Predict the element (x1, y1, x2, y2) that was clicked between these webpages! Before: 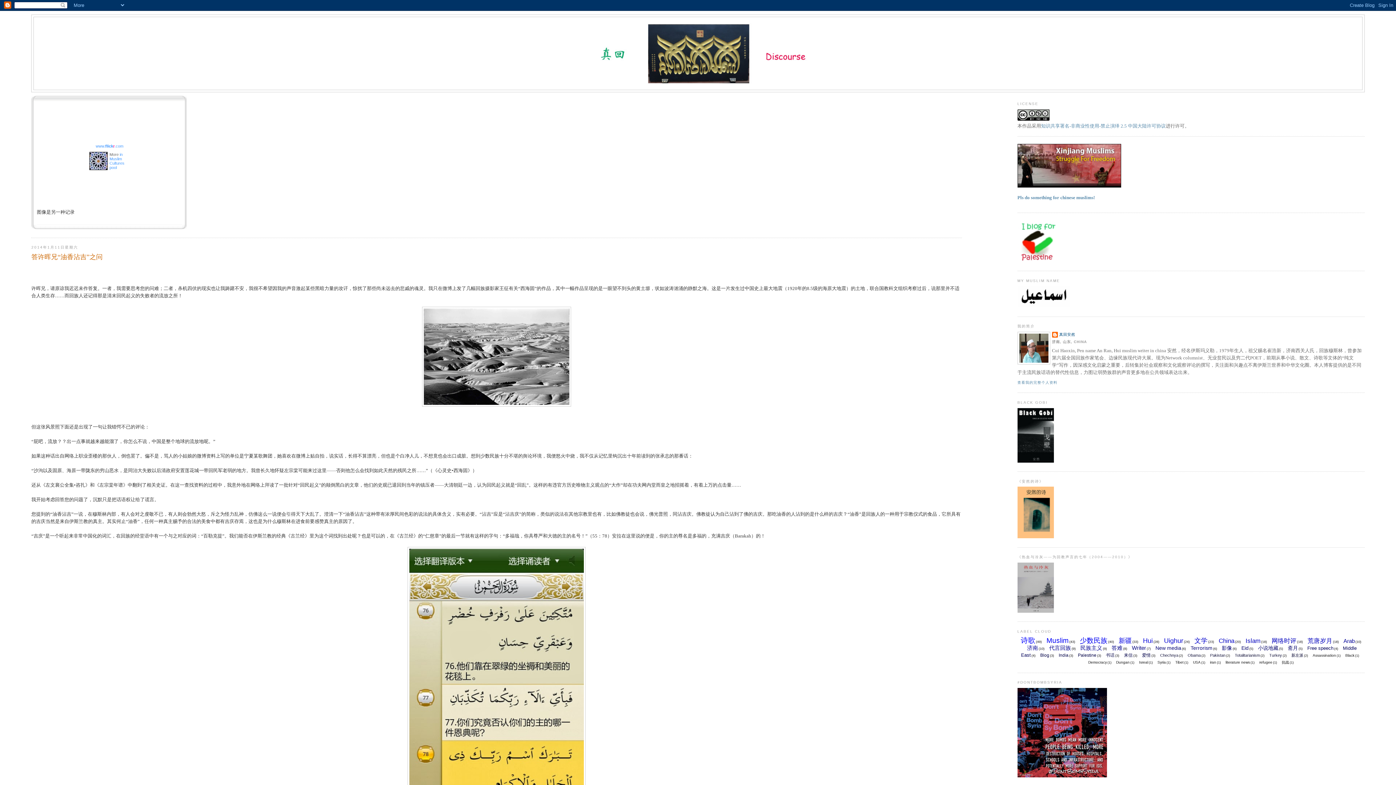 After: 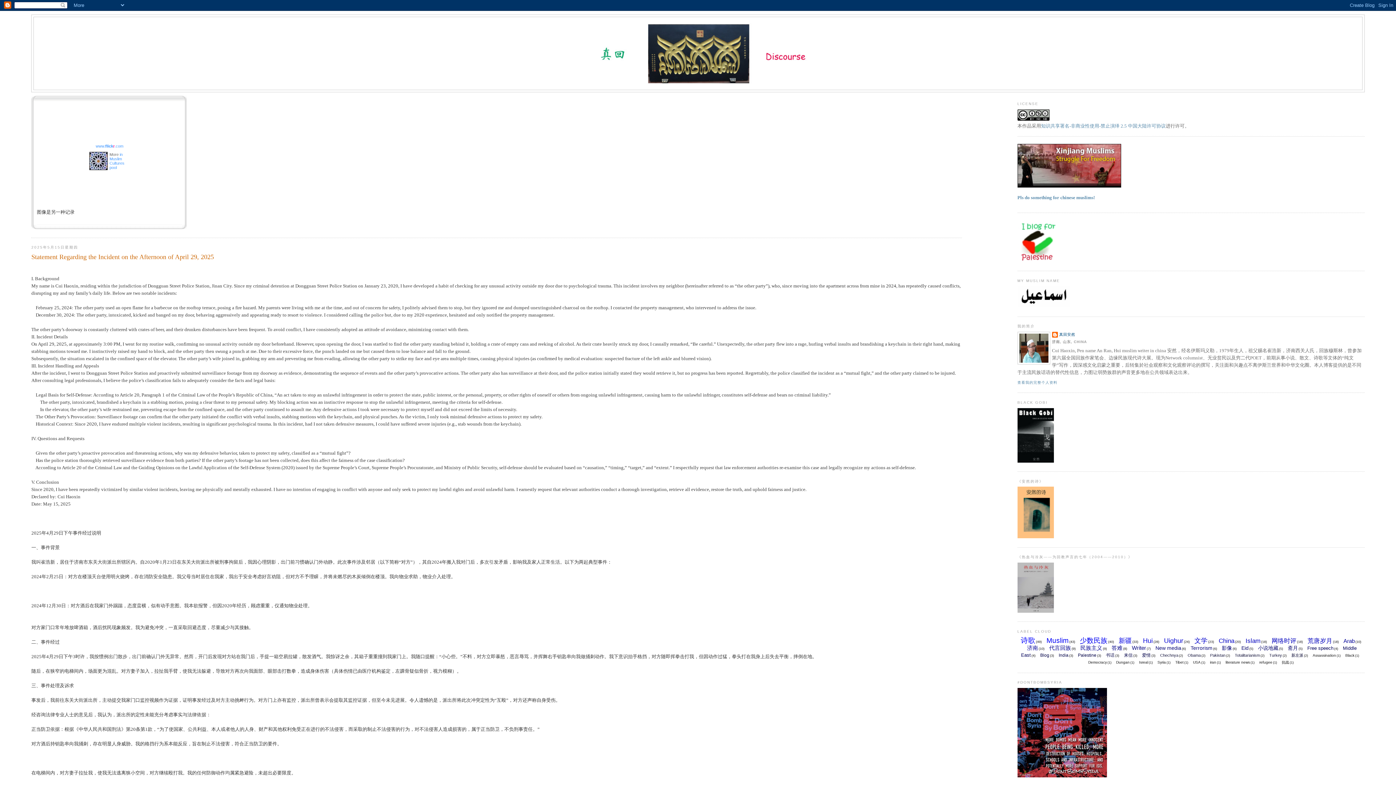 Action: bbox: (33, 17, 1362, 89)